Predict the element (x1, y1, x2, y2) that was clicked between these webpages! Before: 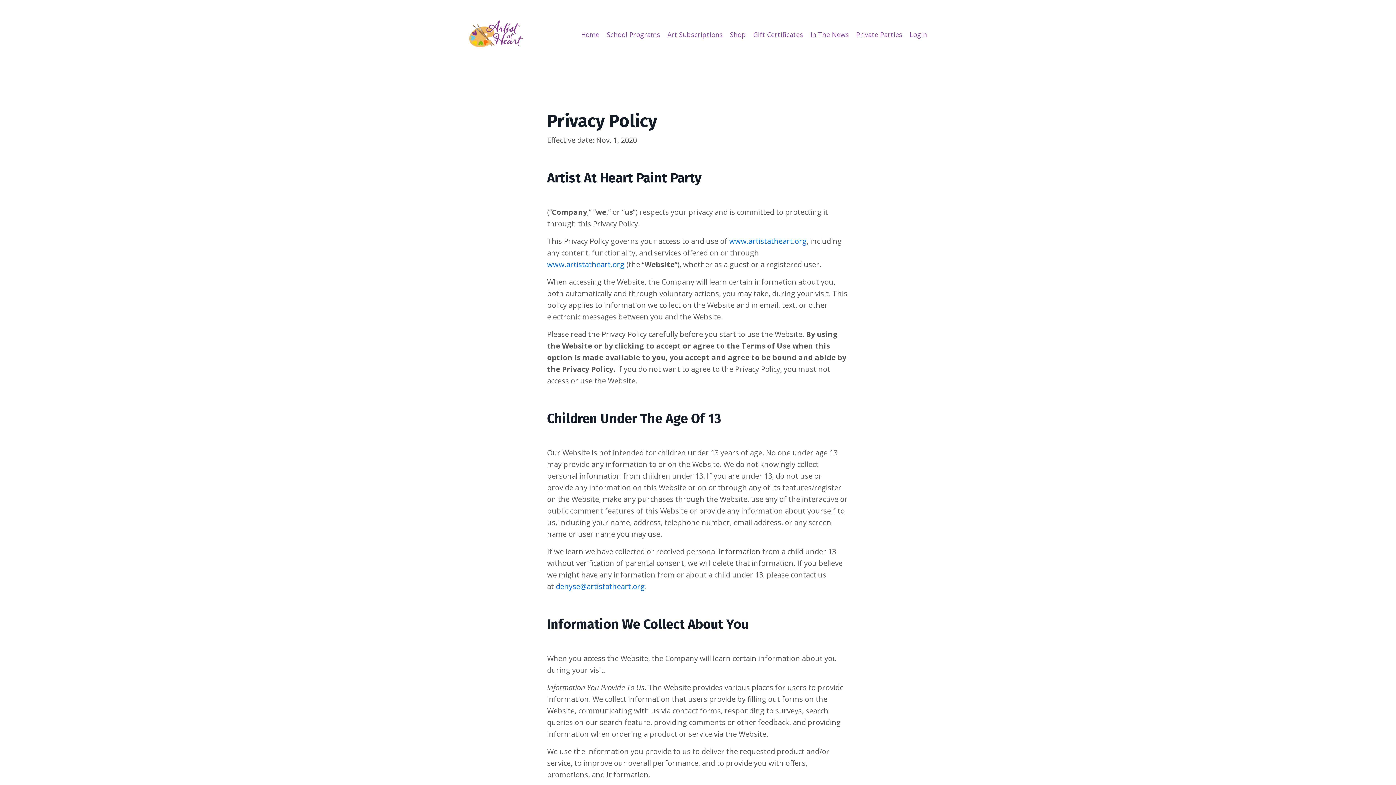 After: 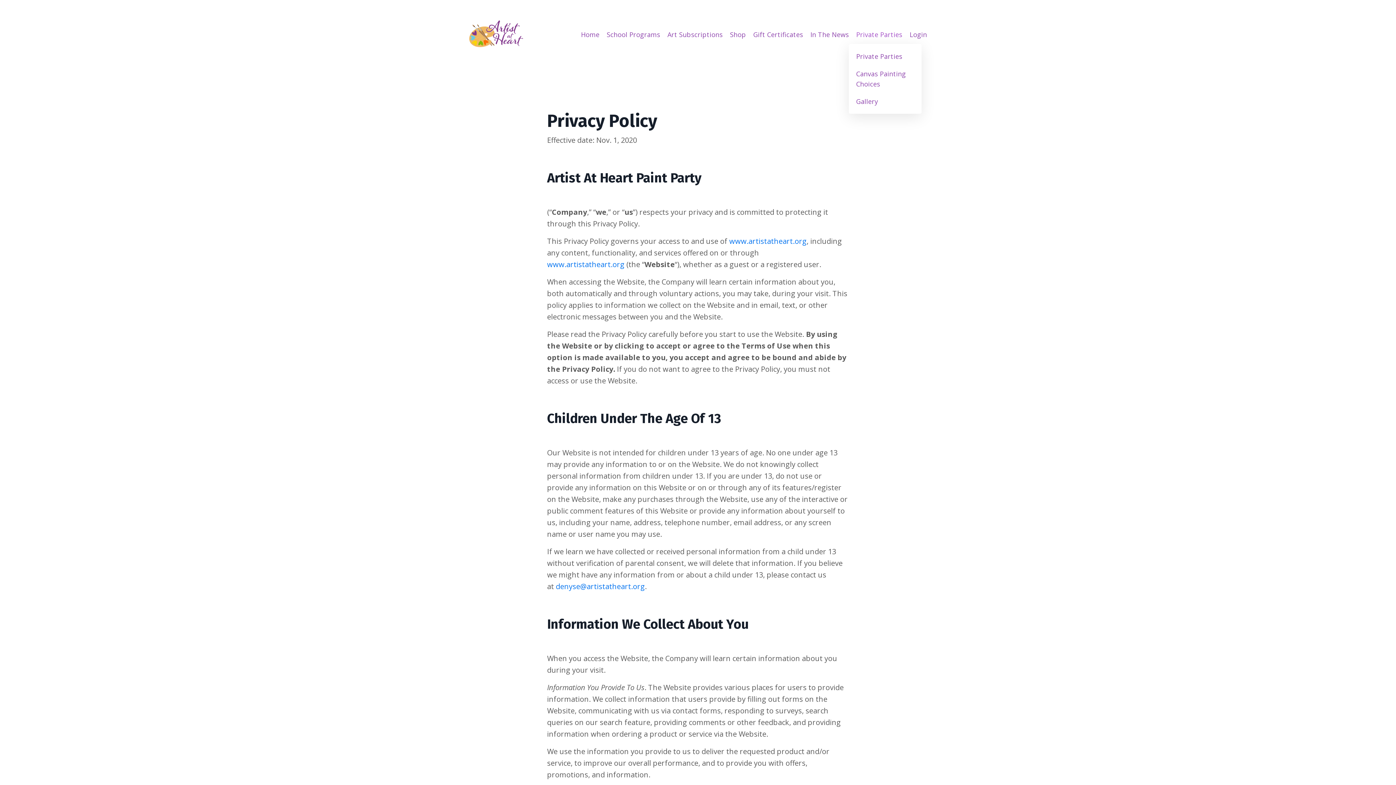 Action: bbox: (856, 29, 902, 39) label: Private Parties